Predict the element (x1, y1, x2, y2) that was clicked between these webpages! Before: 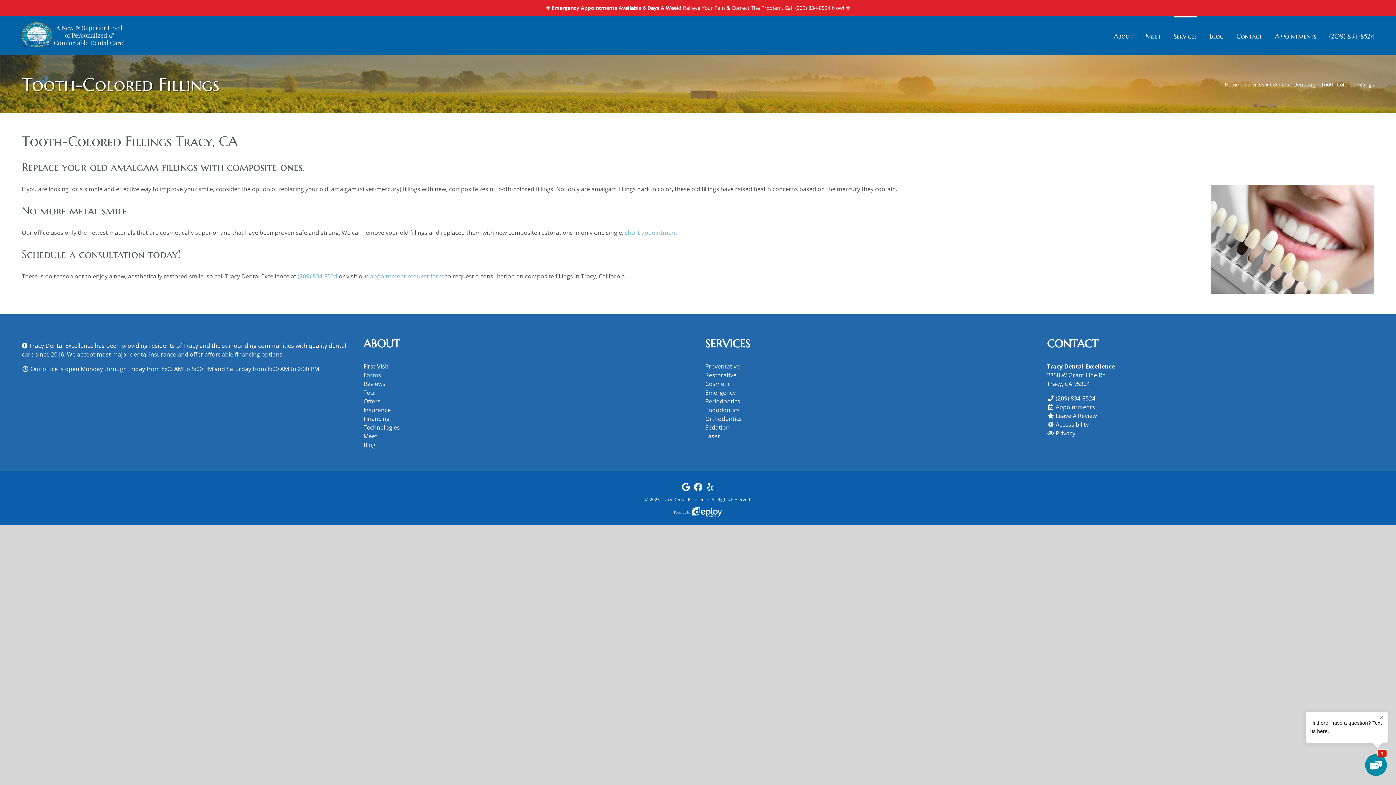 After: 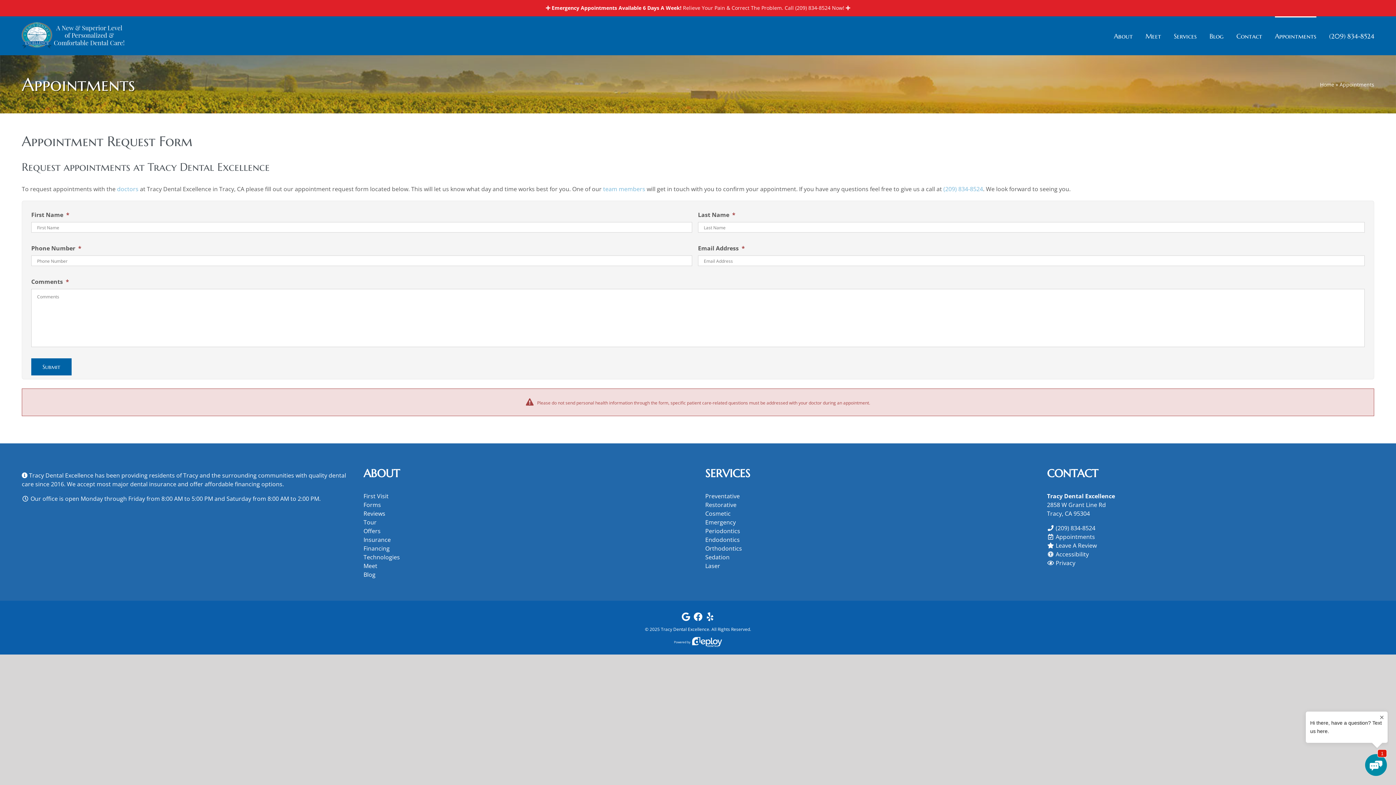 Action: bbox: (1056, 403, 1095, 411) label: Appointments